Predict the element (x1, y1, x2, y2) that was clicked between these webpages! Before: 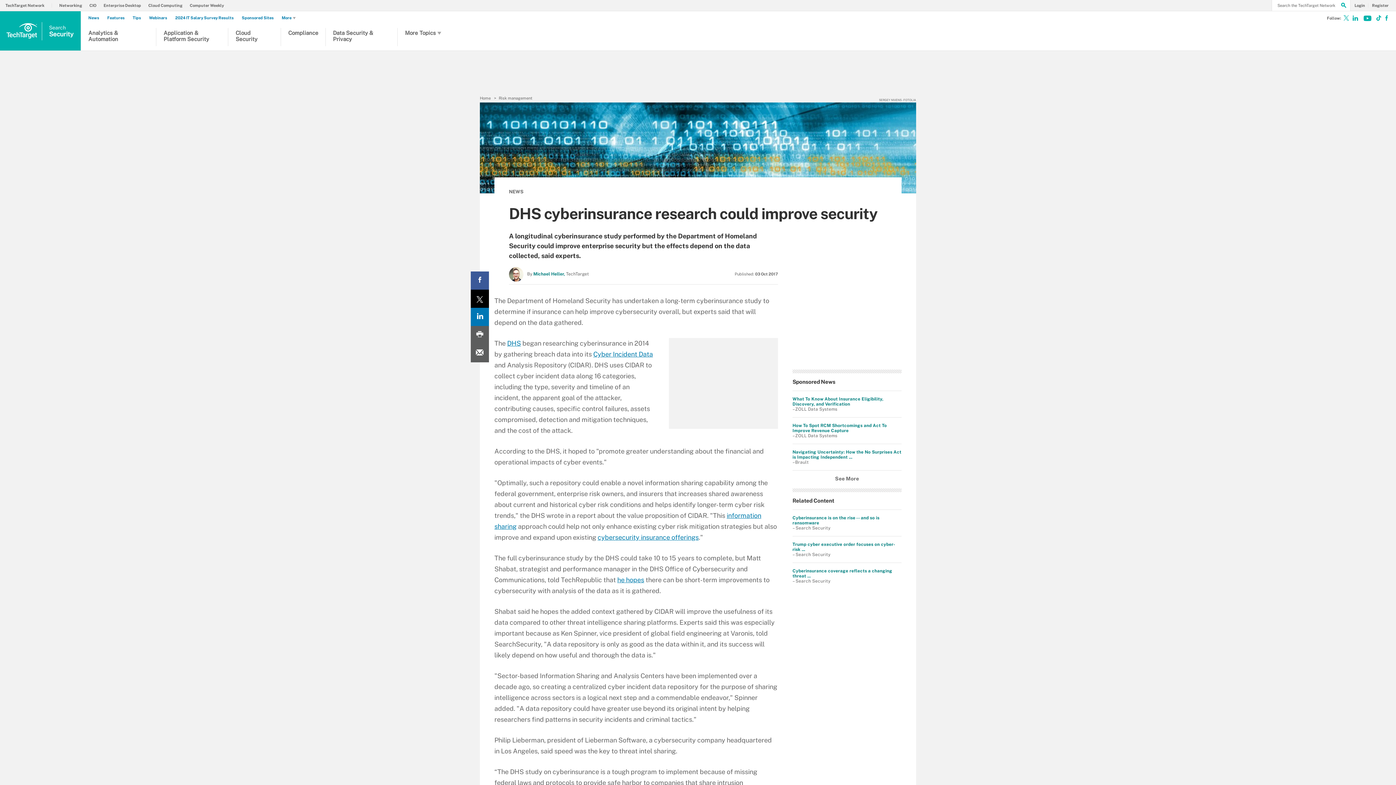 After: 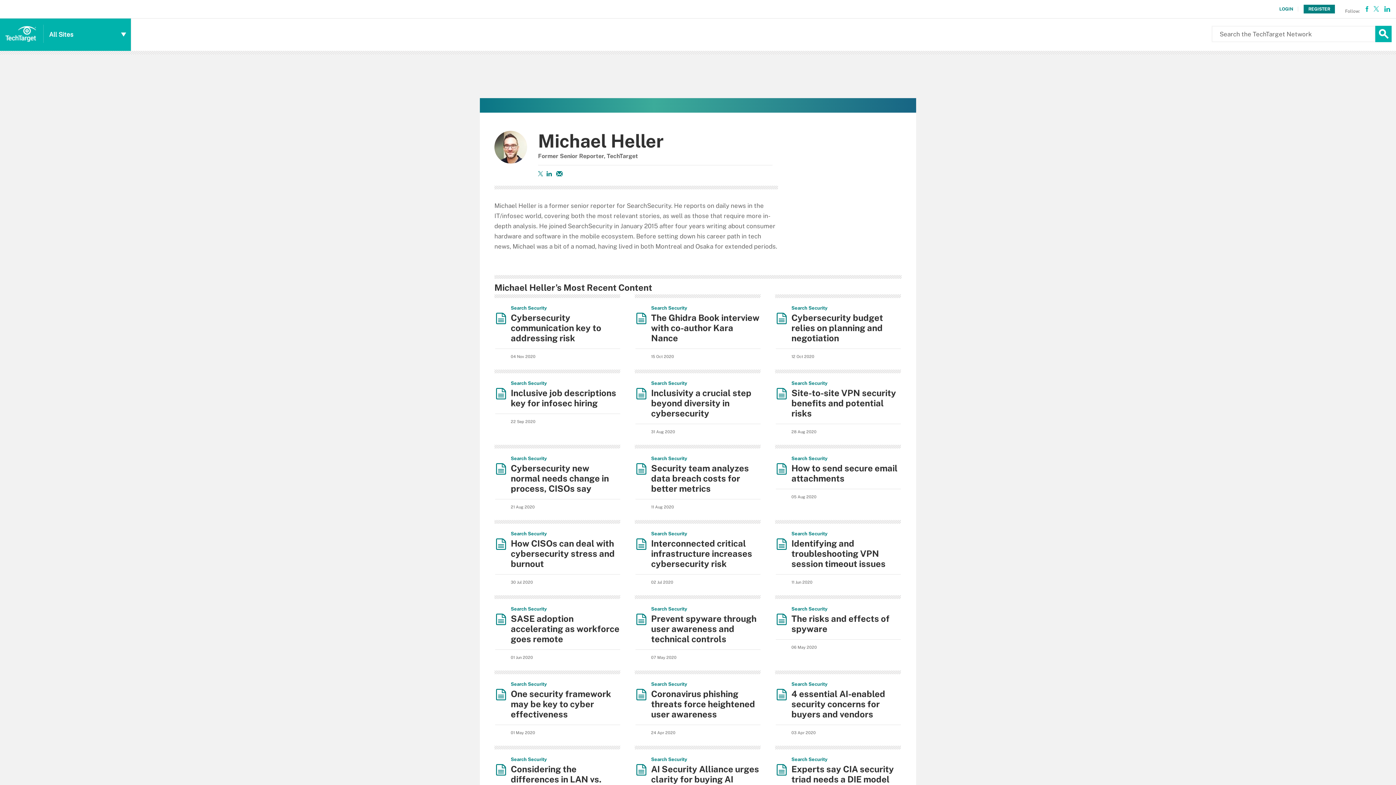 Action: bbox: (533, 271, 565, 276) label: Michael Heller,